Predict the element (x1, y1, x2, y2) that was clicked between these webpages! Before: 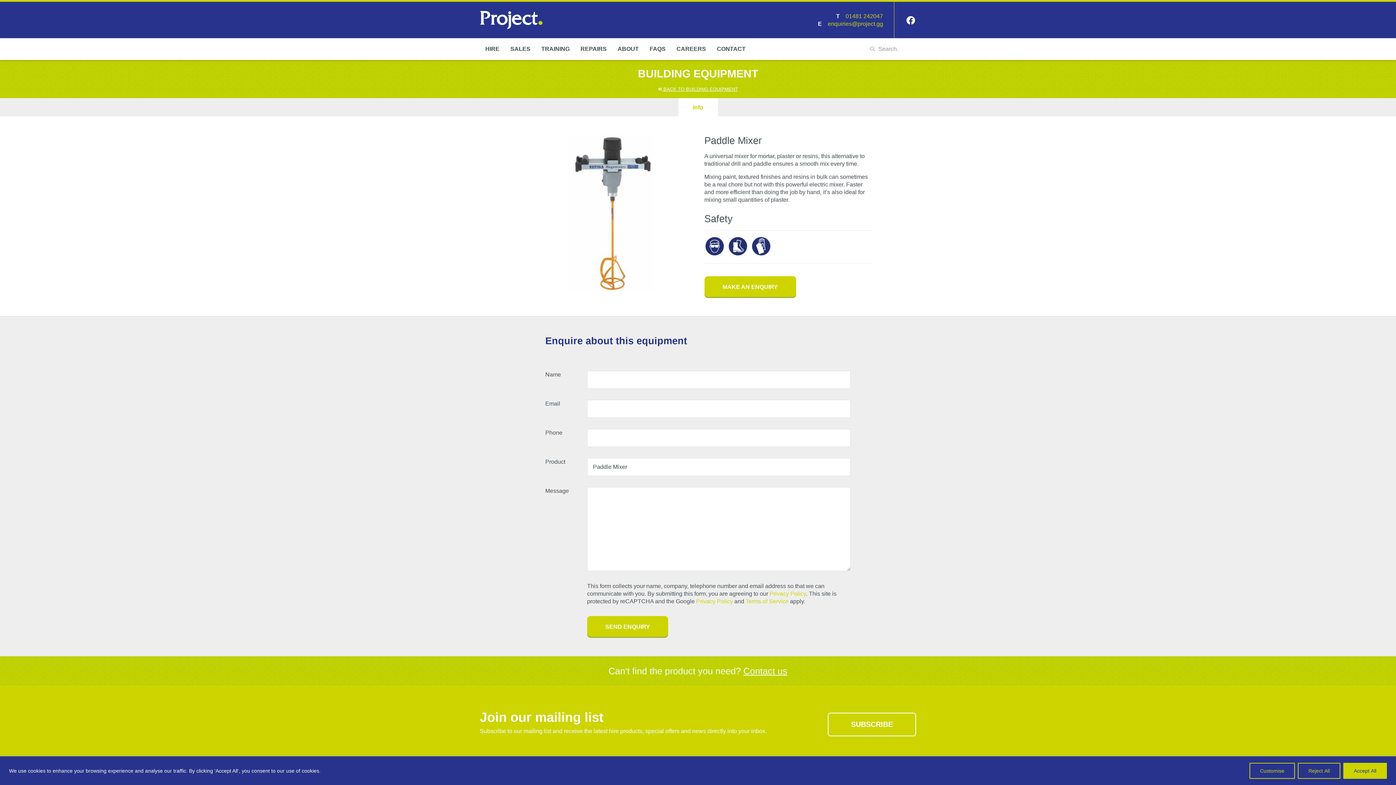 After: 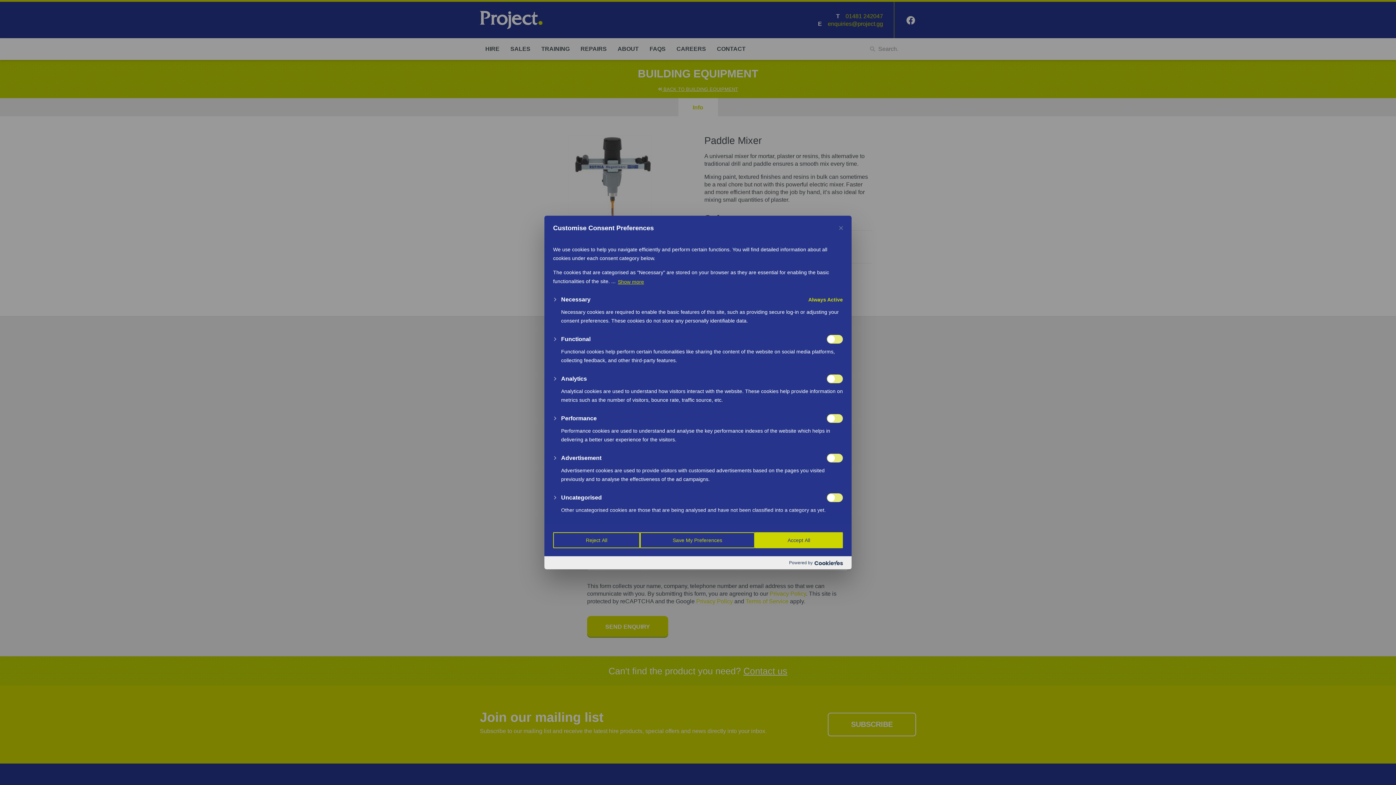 Action: bbox: (1249, 763, 1295, 779) label: Customise